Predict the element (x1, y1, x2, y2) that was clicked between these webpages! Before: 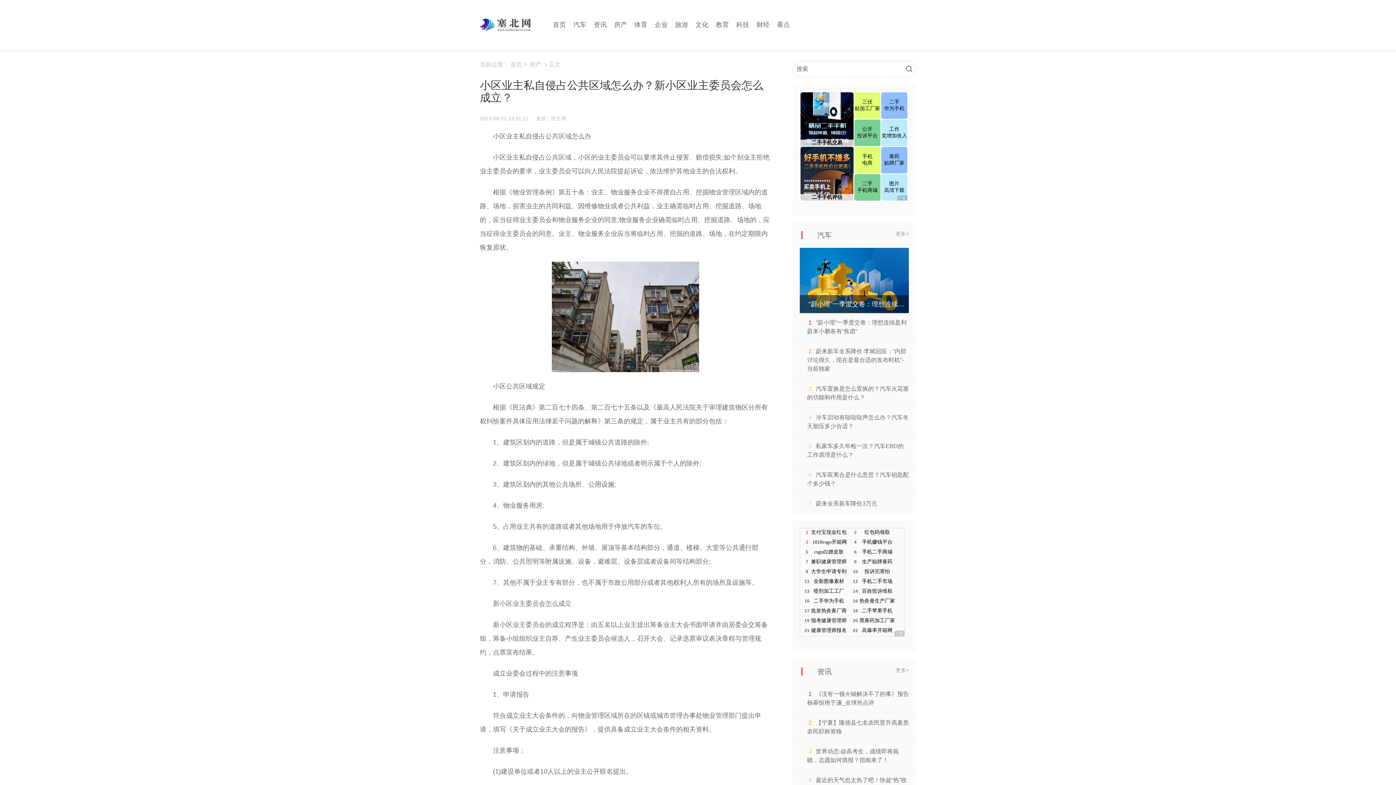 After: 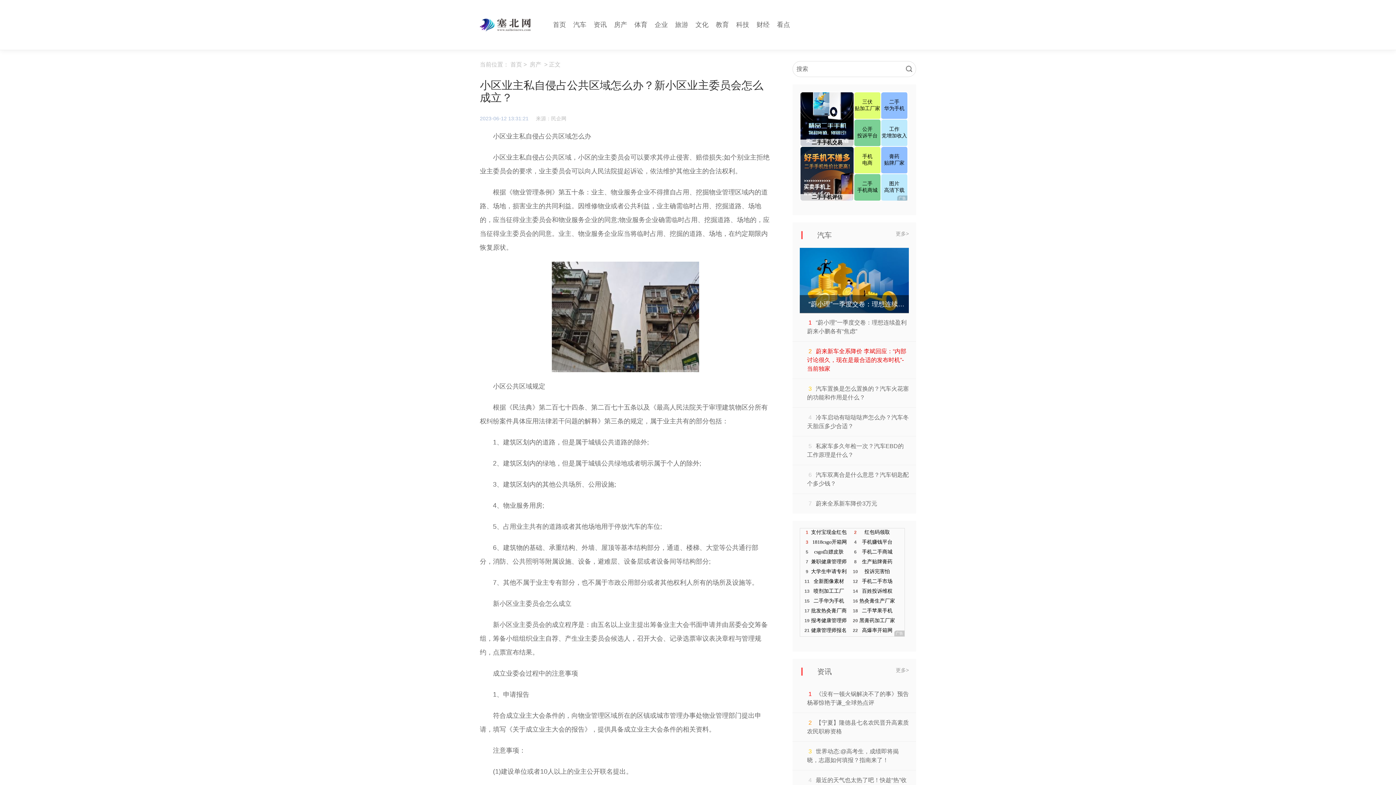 Action: bbox: (807, 347, 909, 373) label: 蔚来新车全系降价 李斌回应：“内部讨论很久，现在是最合适的发布时机”-当前独家